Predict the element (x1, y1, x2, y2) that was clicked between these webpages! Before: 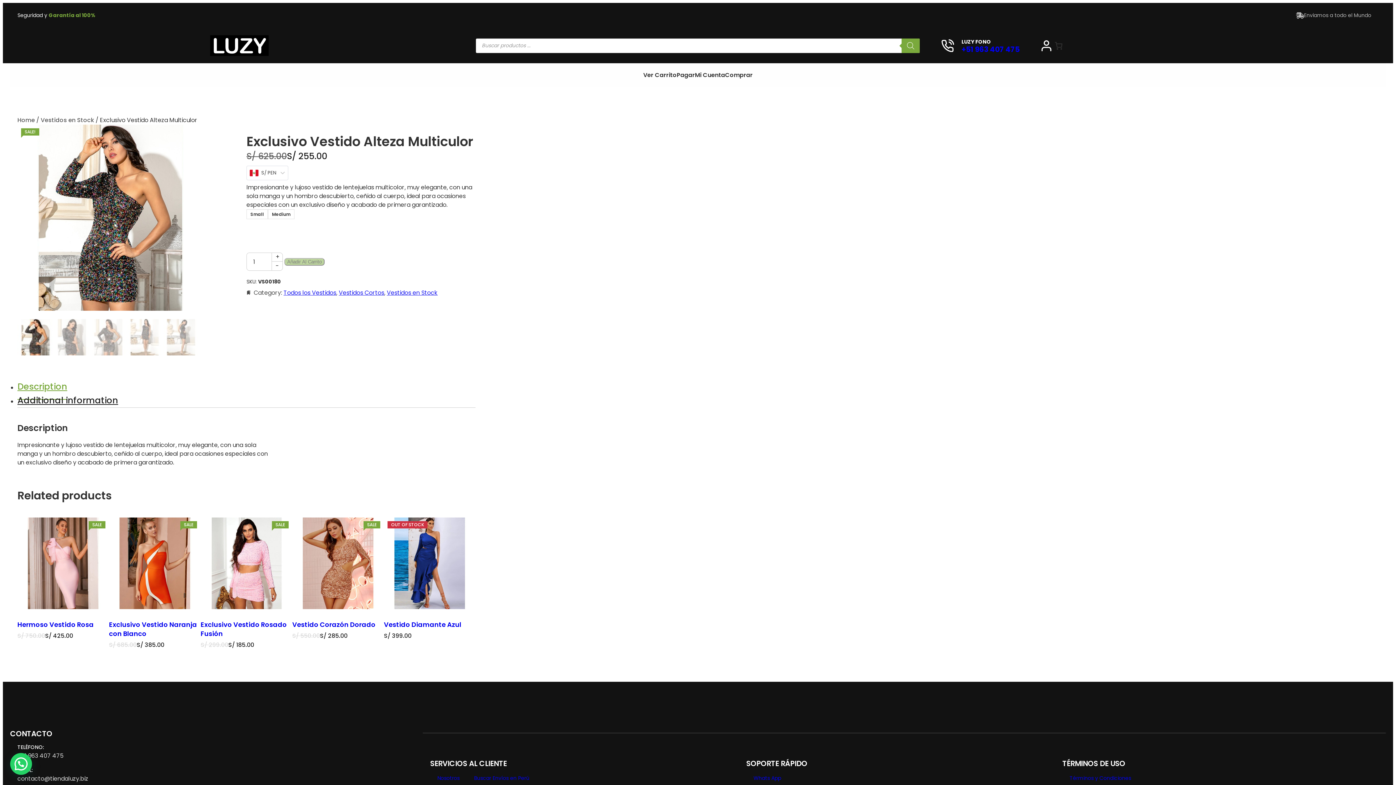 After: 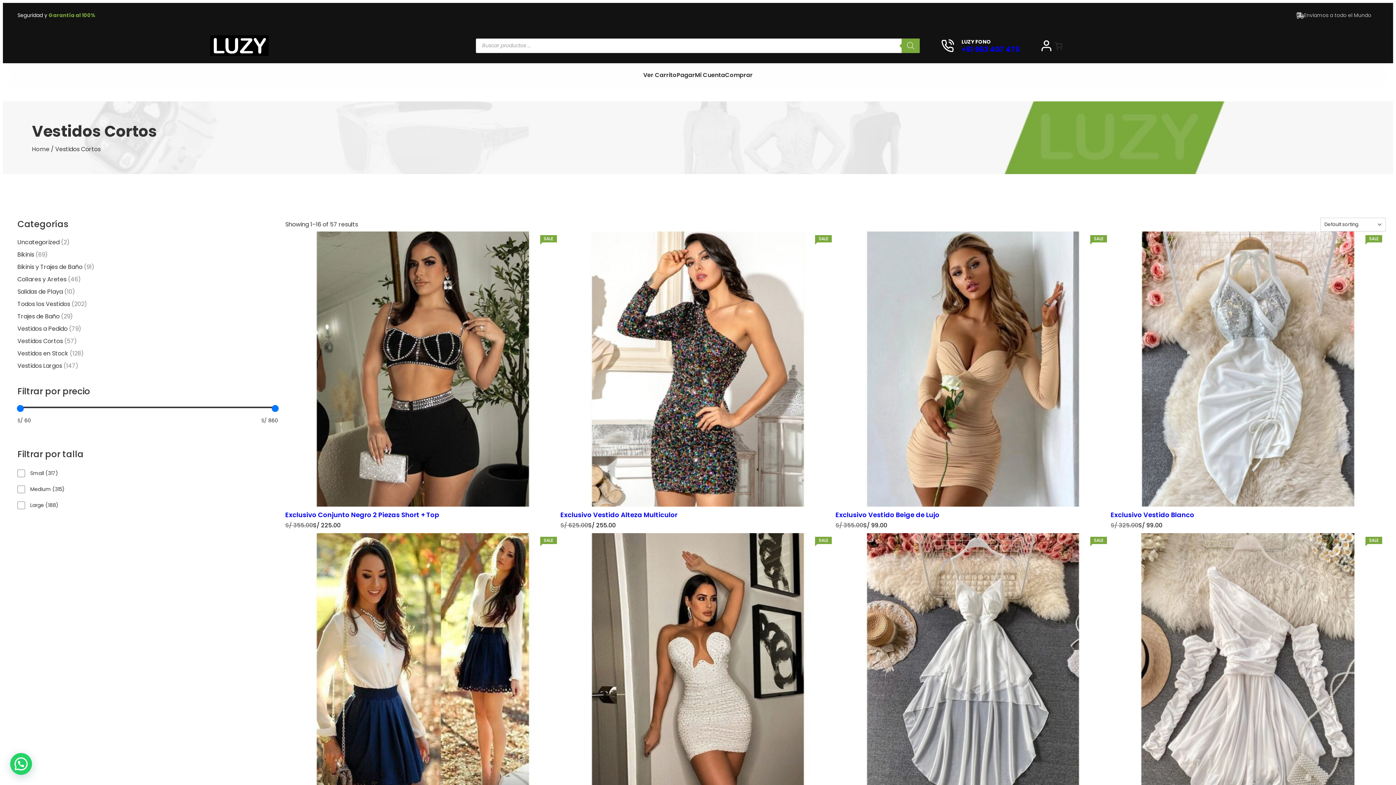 Action: bbox: (338, 288, 384, 297) label: Vestidos Cortos